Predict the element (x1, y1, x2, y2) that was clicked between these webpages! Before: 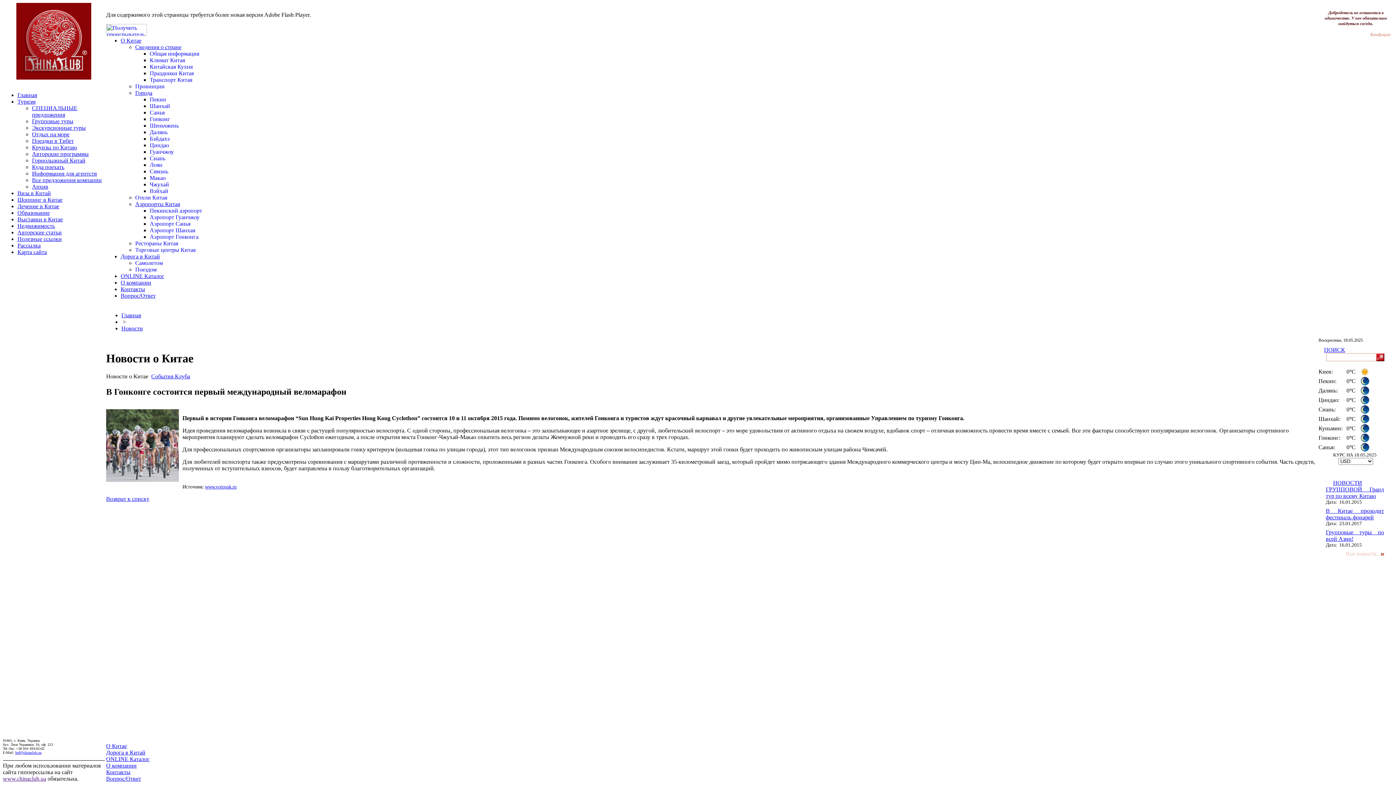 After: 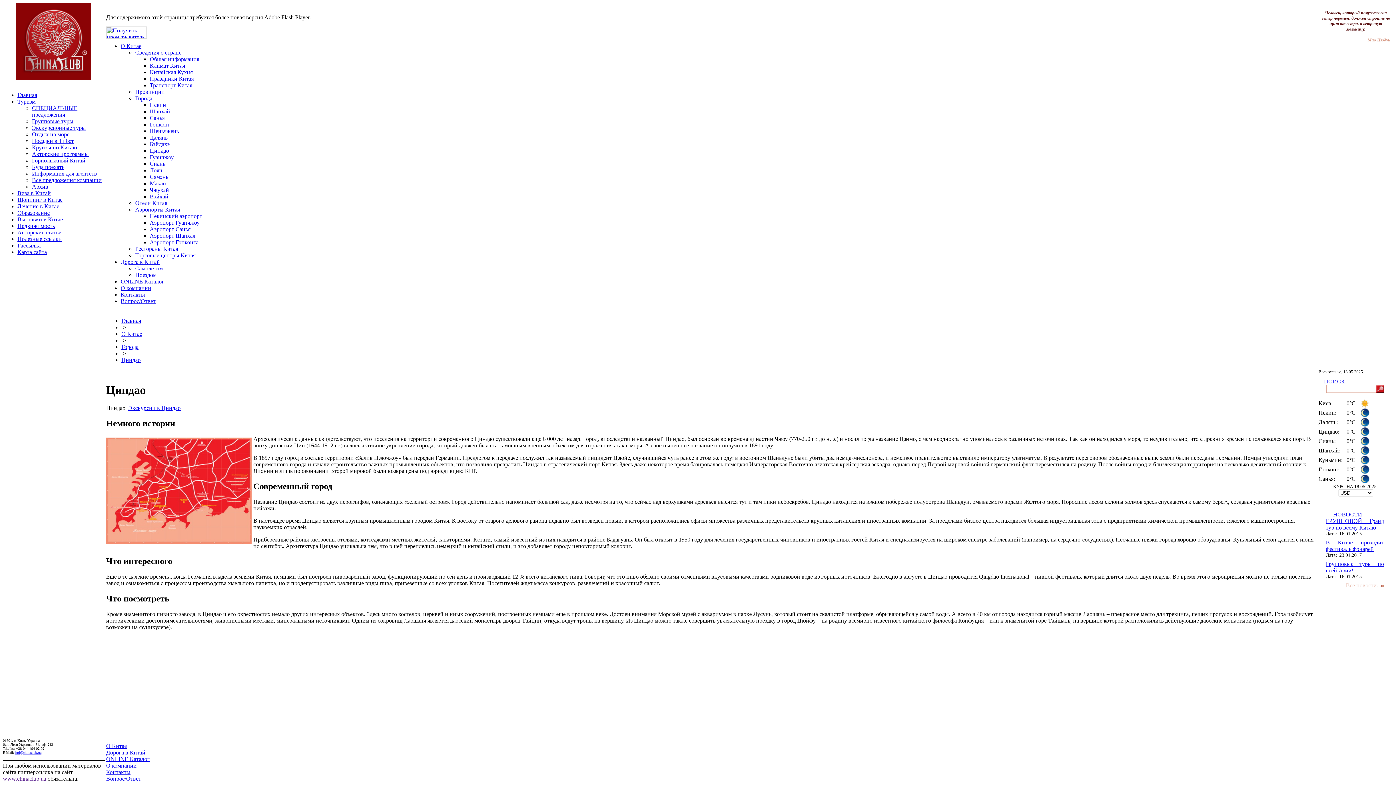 Action: bbox: (149, 142, 169, 148) label: Циндао